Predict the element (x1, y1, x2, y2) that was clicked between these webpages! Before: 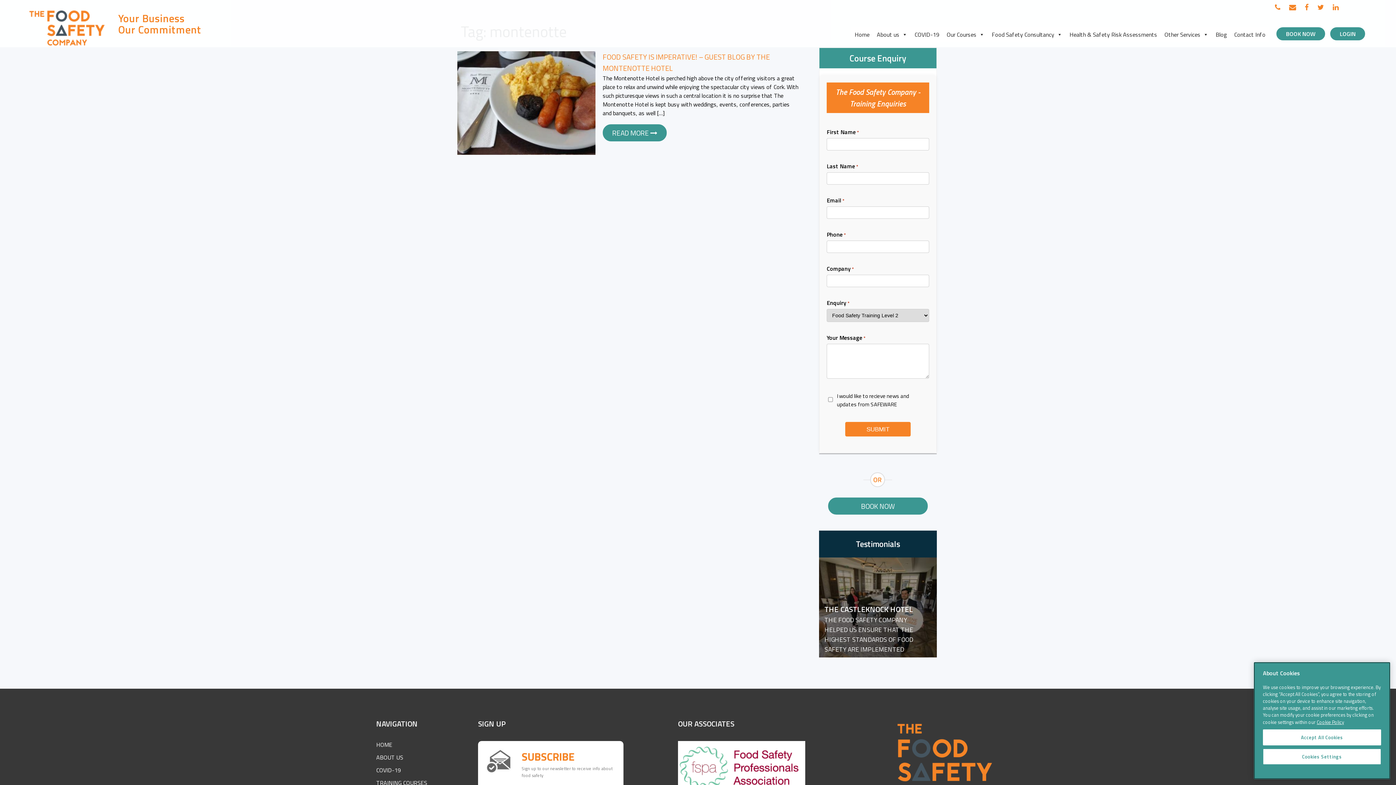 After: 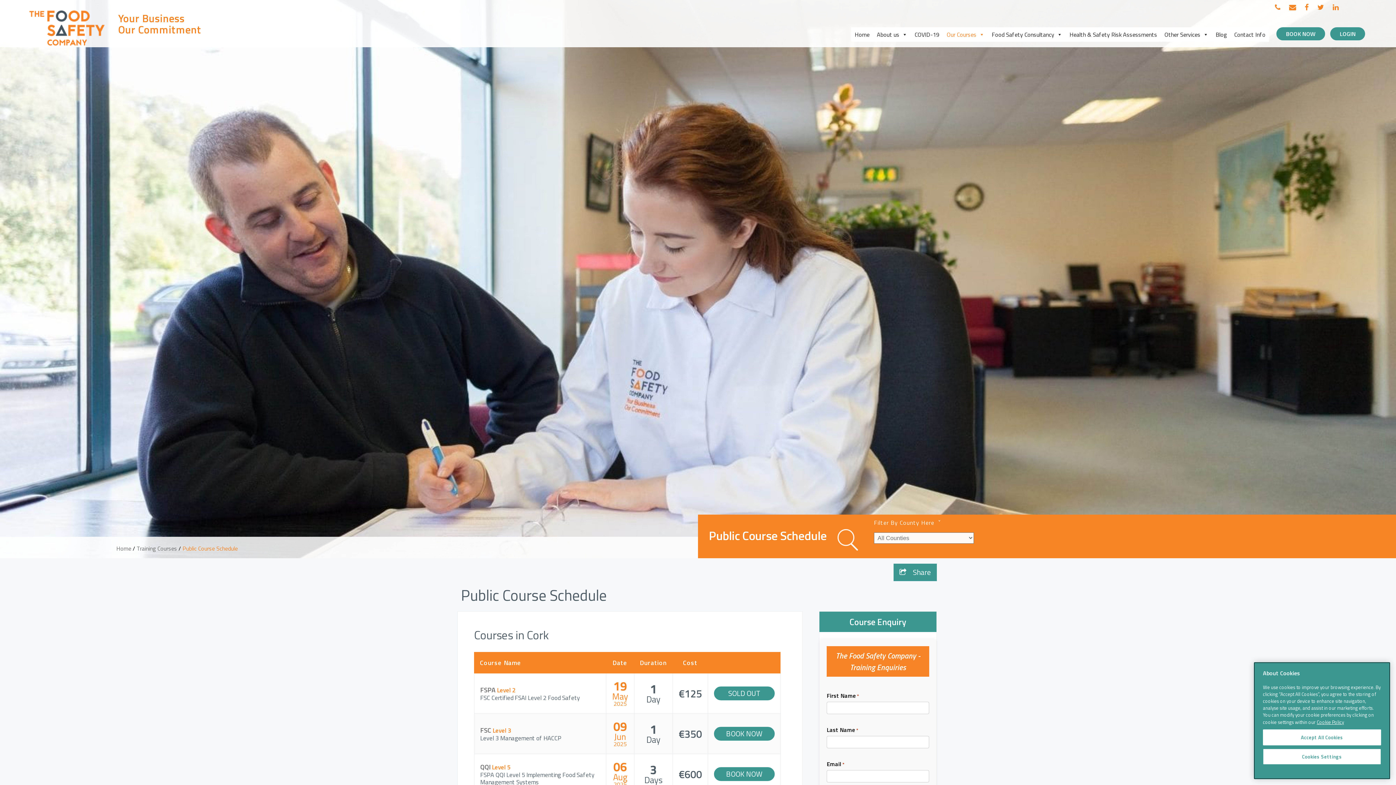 Action: bbox: (828, 497, 928, 514) label: BOOK NOW